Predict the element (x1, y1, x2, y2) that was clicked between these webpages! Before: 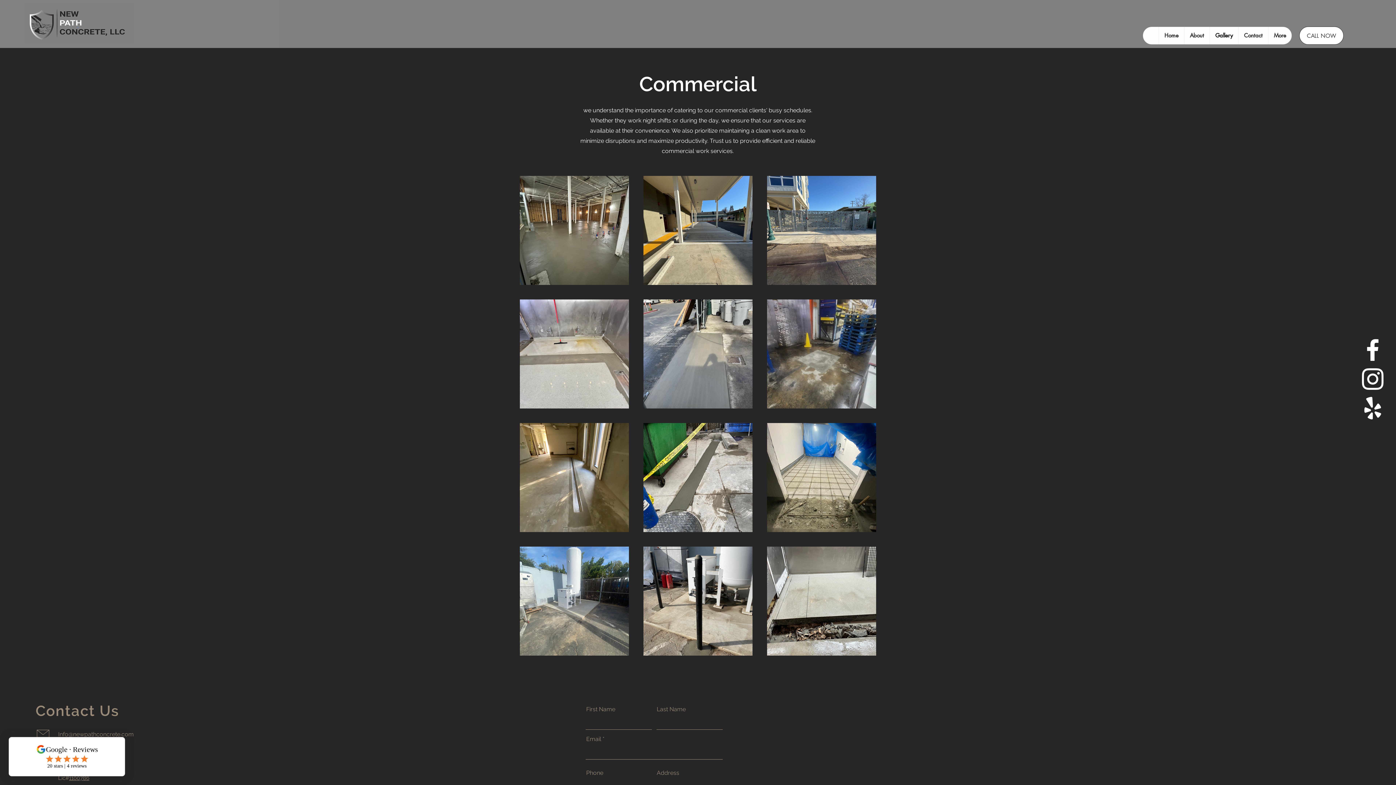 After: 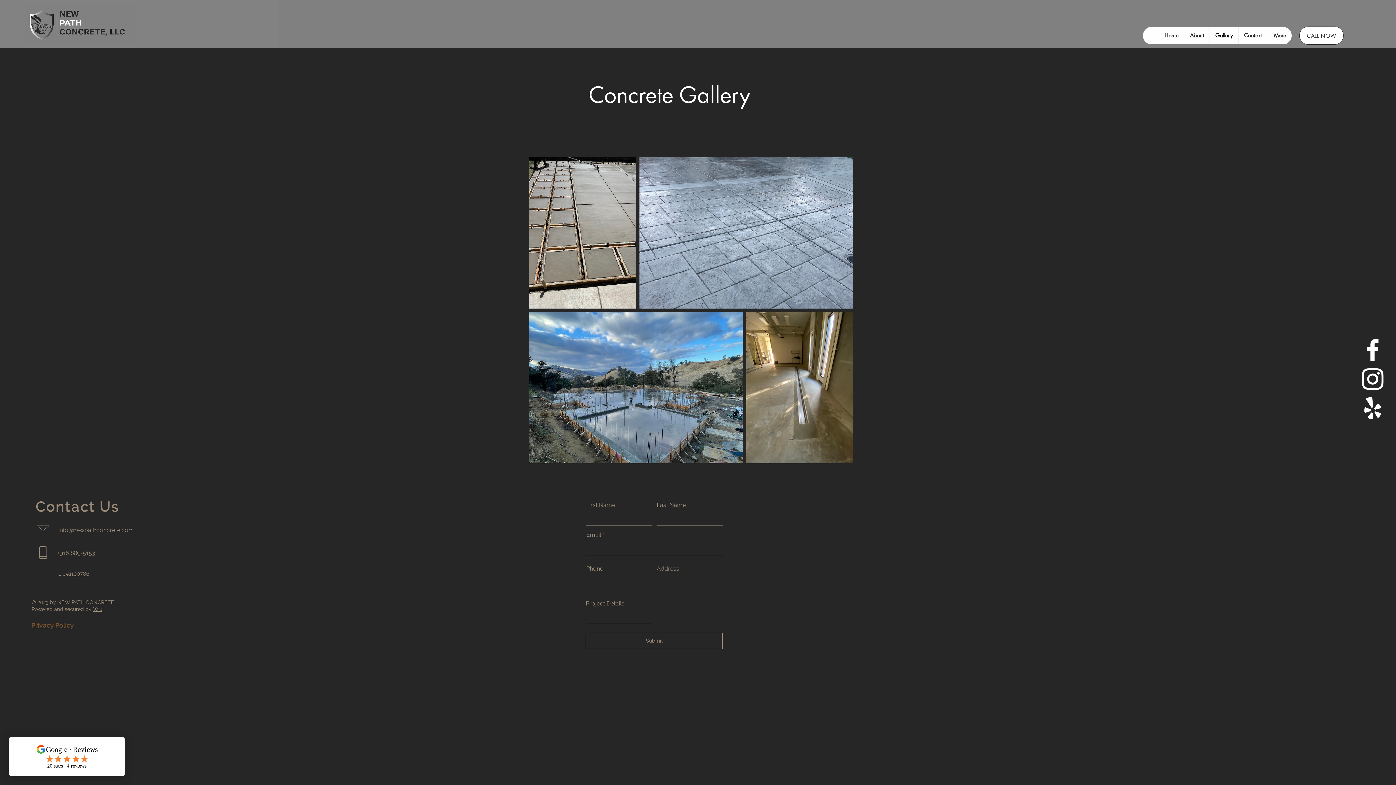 Action: bbox: (1209, 26, 1238, 44) label: Gallery